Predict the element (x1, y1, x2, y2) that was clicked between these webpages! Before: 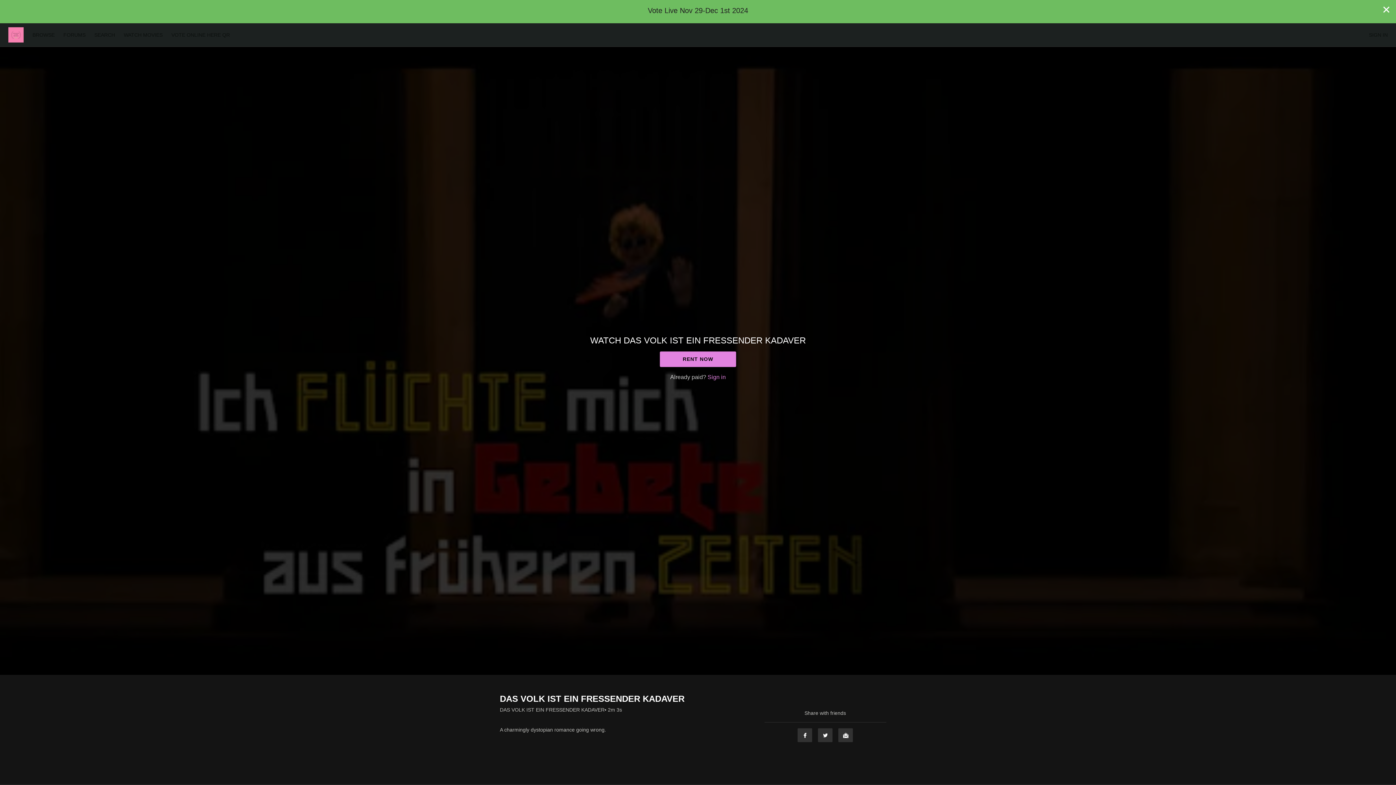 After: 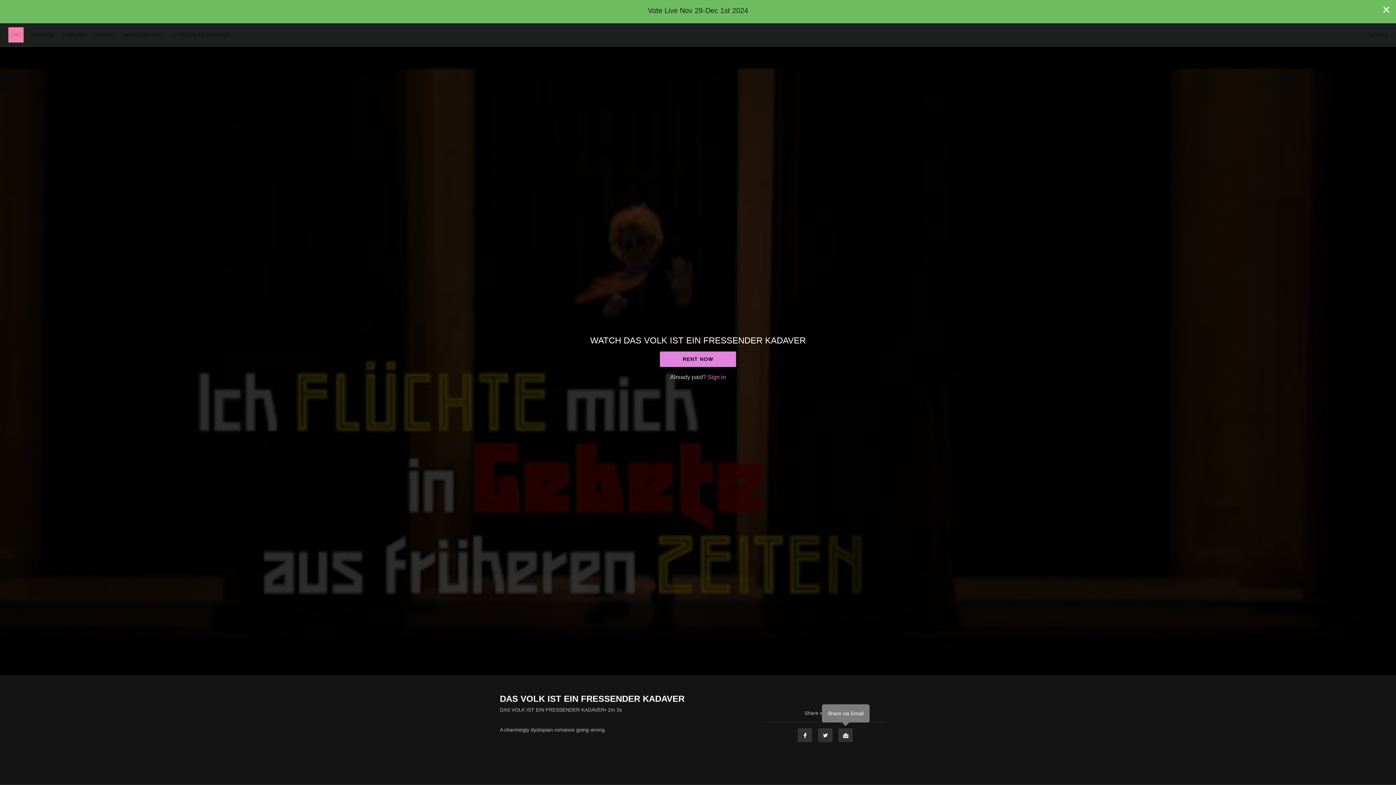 Action: bbox: (838, 728, 853, 742) label: Email